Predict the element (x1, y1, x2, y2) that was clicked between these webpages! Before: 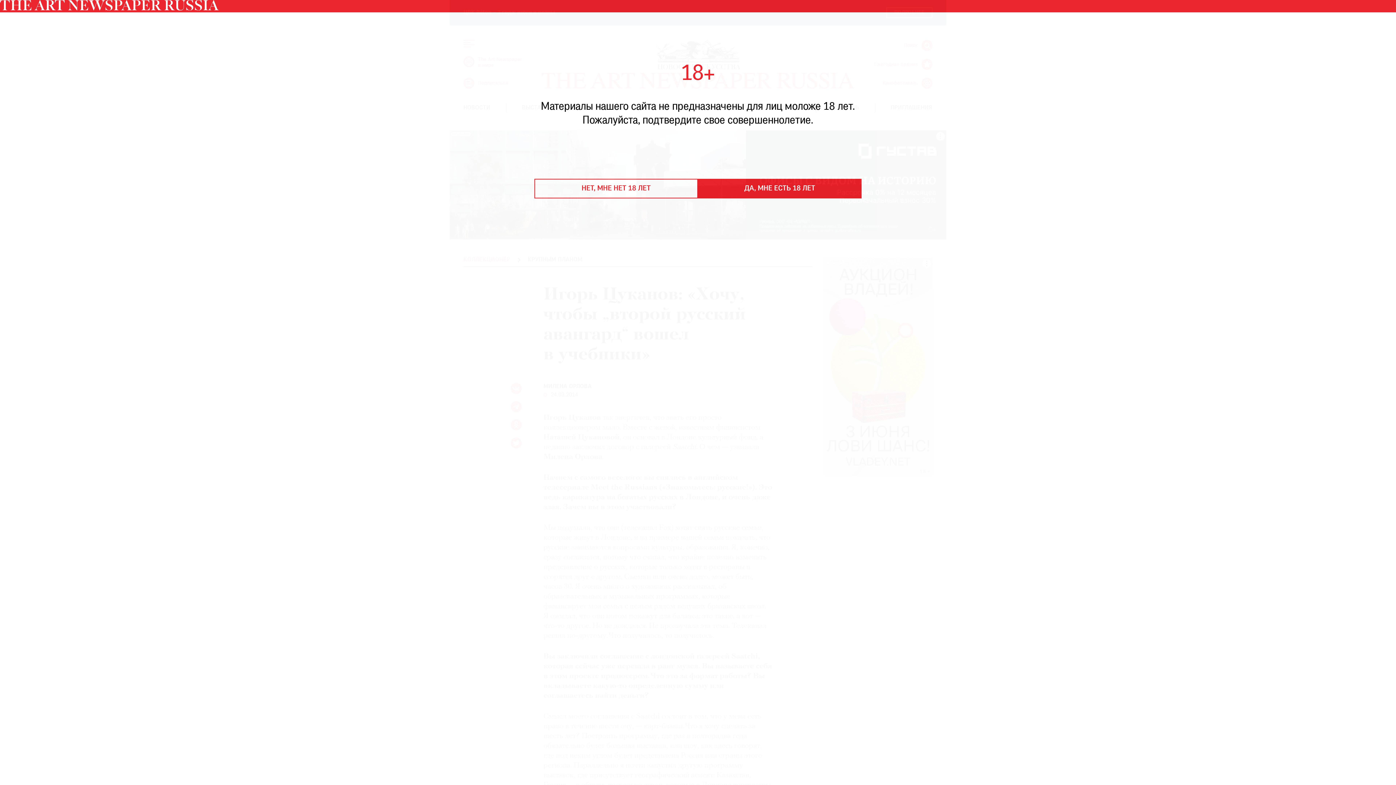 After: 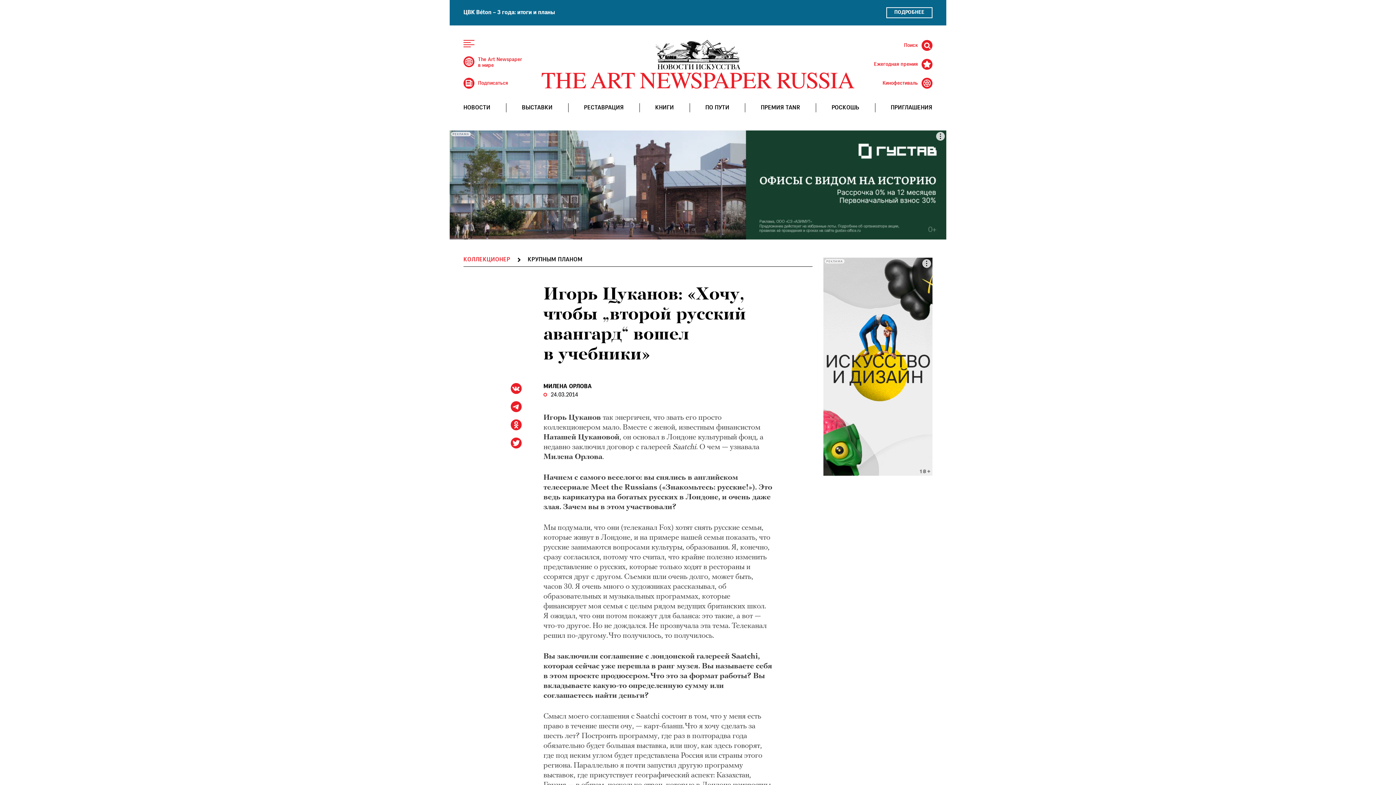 Action: bbox: (698, 178, 861, 198) label: ДА, МНЕ ЕСТЬ 18 ЛЕТ